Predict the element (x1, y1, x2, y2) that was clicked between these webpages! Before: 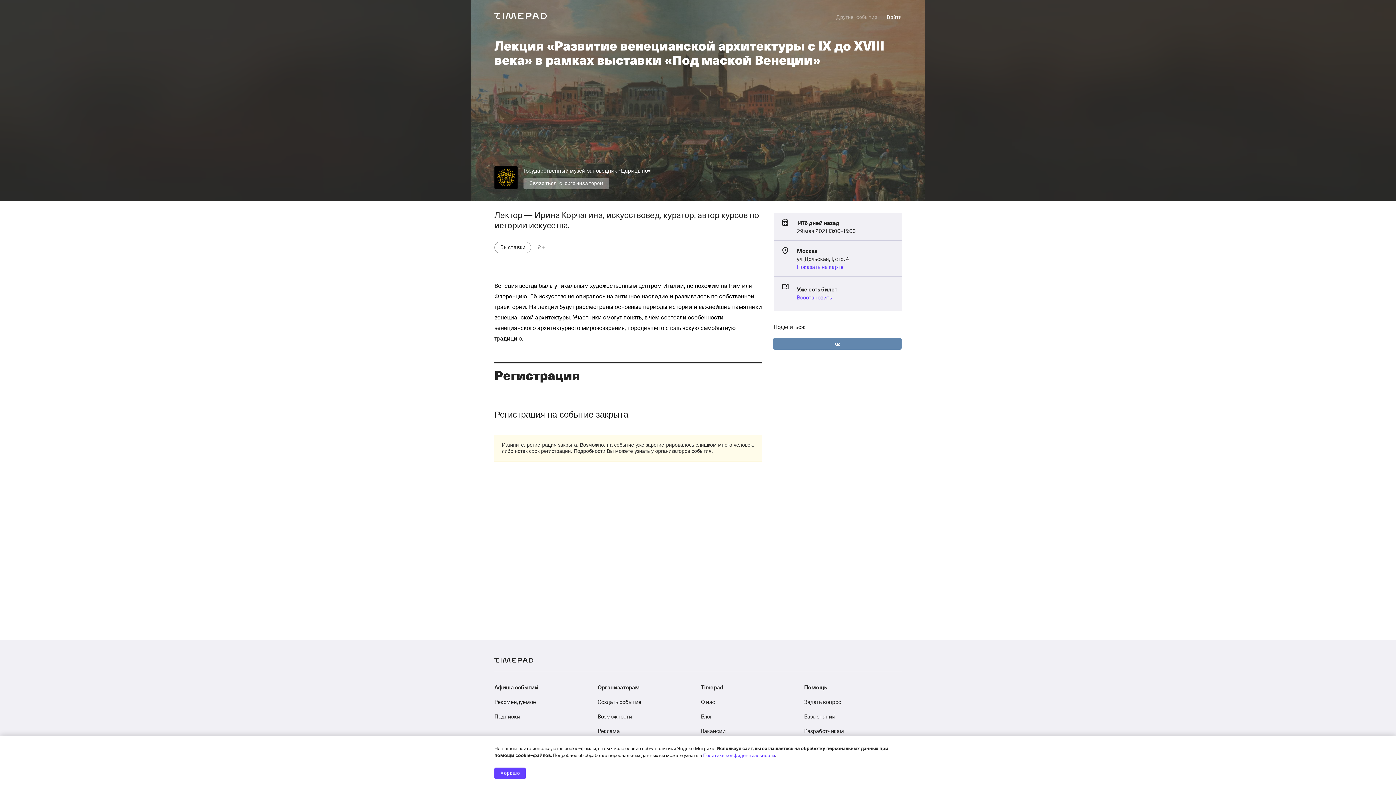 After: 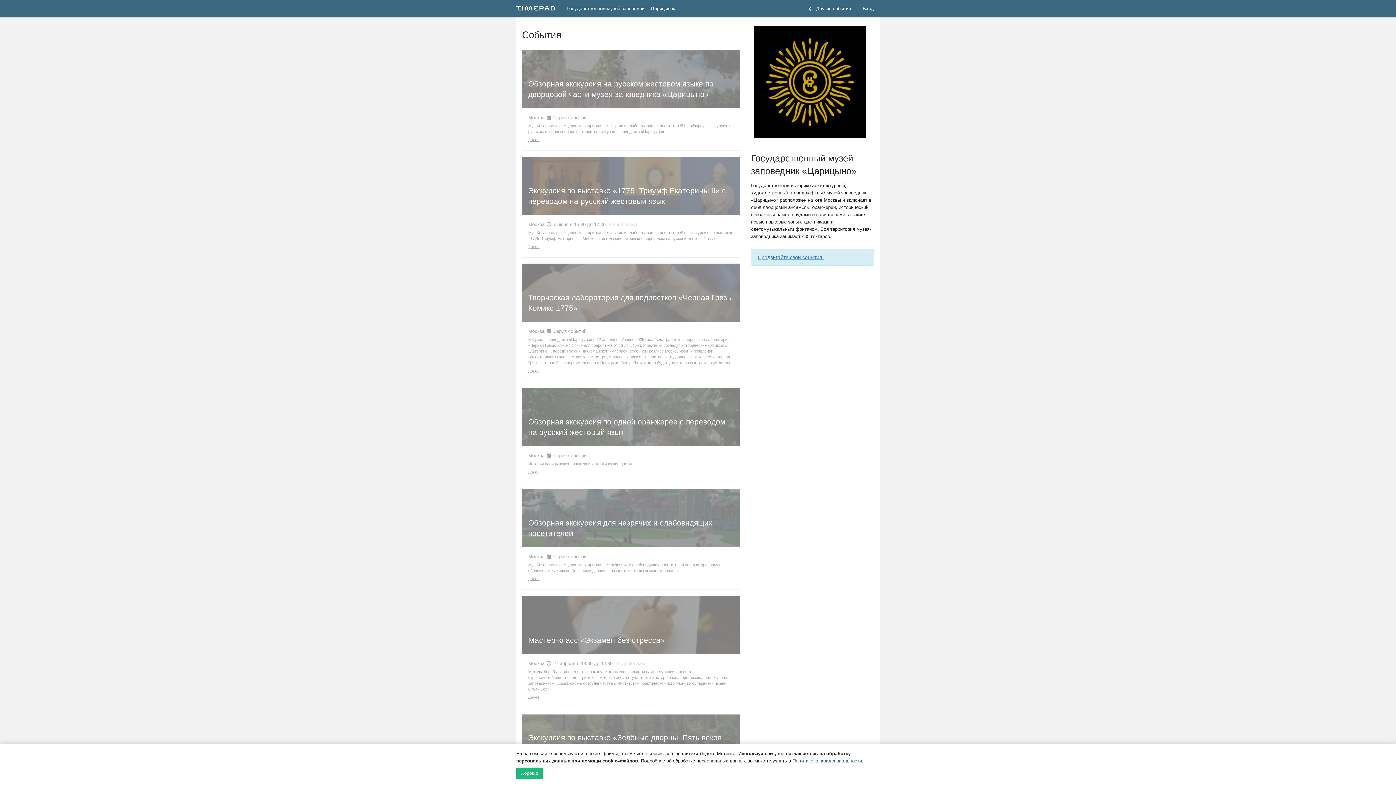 Action: bbox: (494, 166, 517, 189)